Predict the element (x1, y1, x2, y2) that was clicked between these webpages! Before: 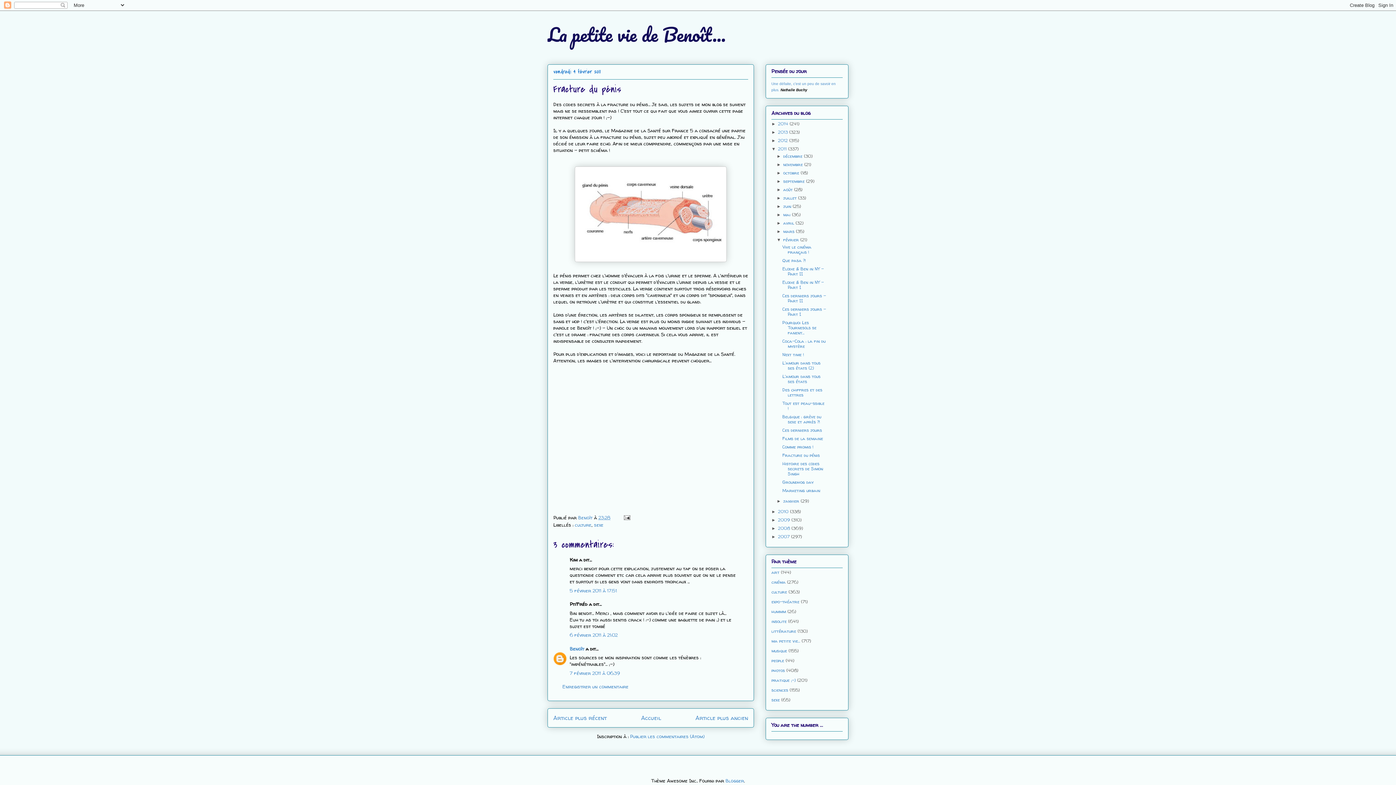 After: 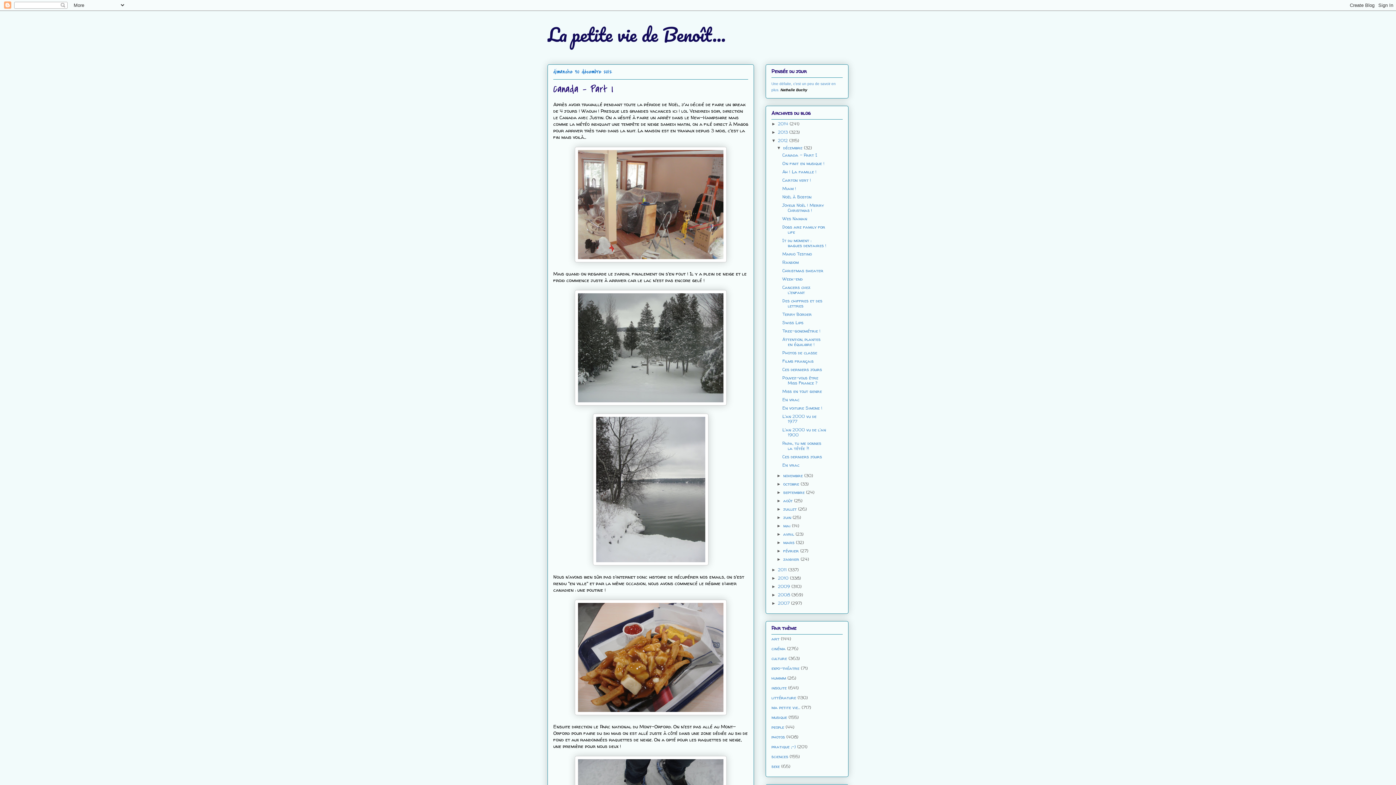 Action: bbox: (778, 137, 789, 143) label: 2012 